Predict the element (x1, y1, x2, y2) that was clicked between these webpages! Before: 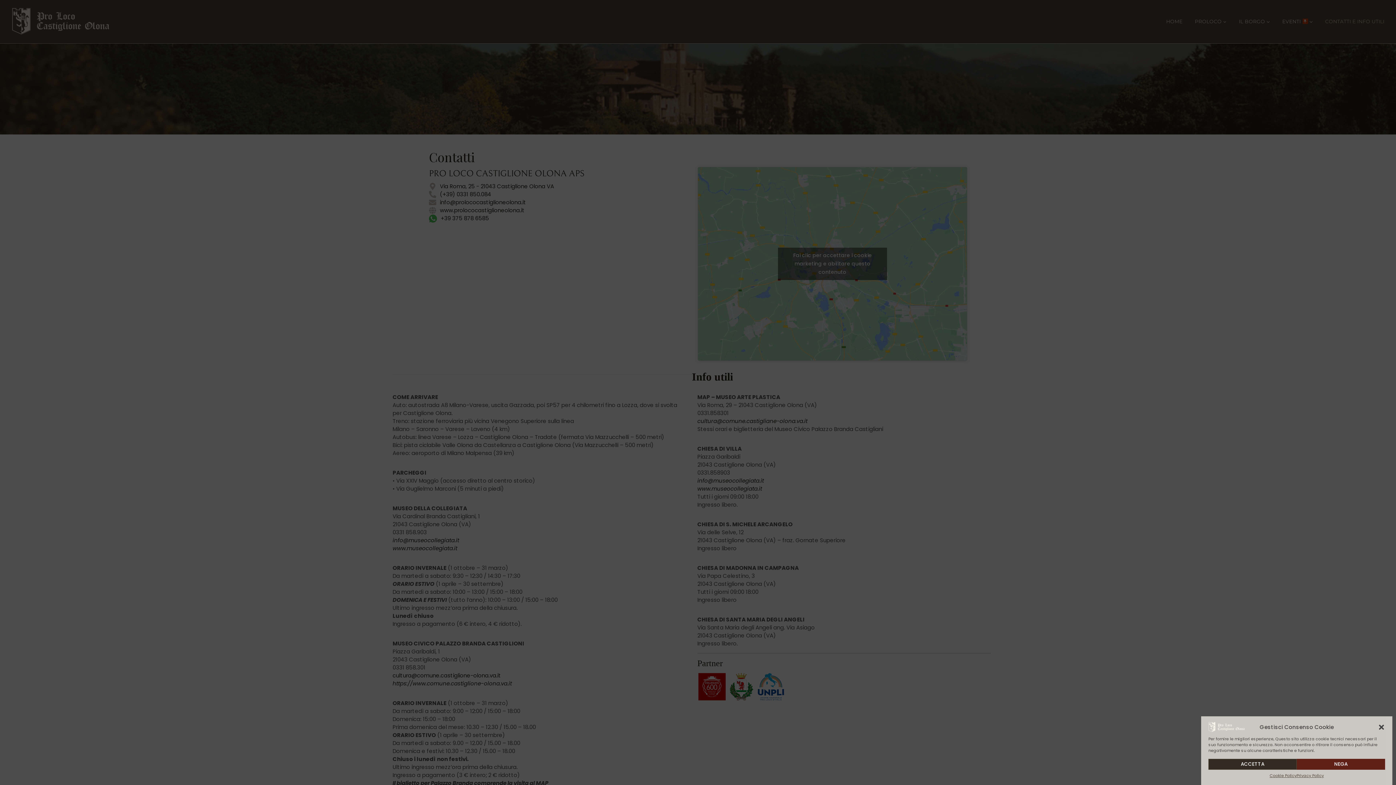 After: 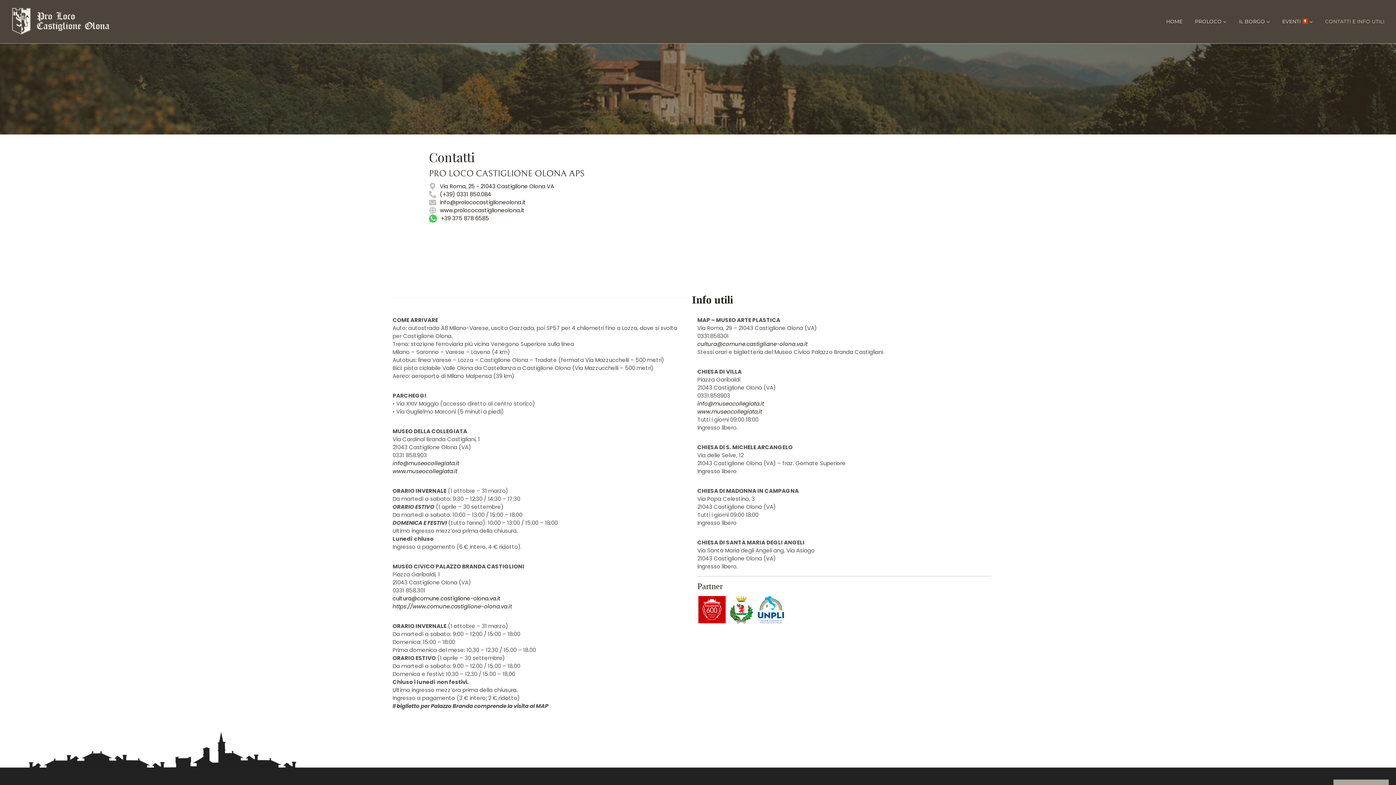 Action: label: ACCETTA bbox: (1208, 759, 1297, 770)